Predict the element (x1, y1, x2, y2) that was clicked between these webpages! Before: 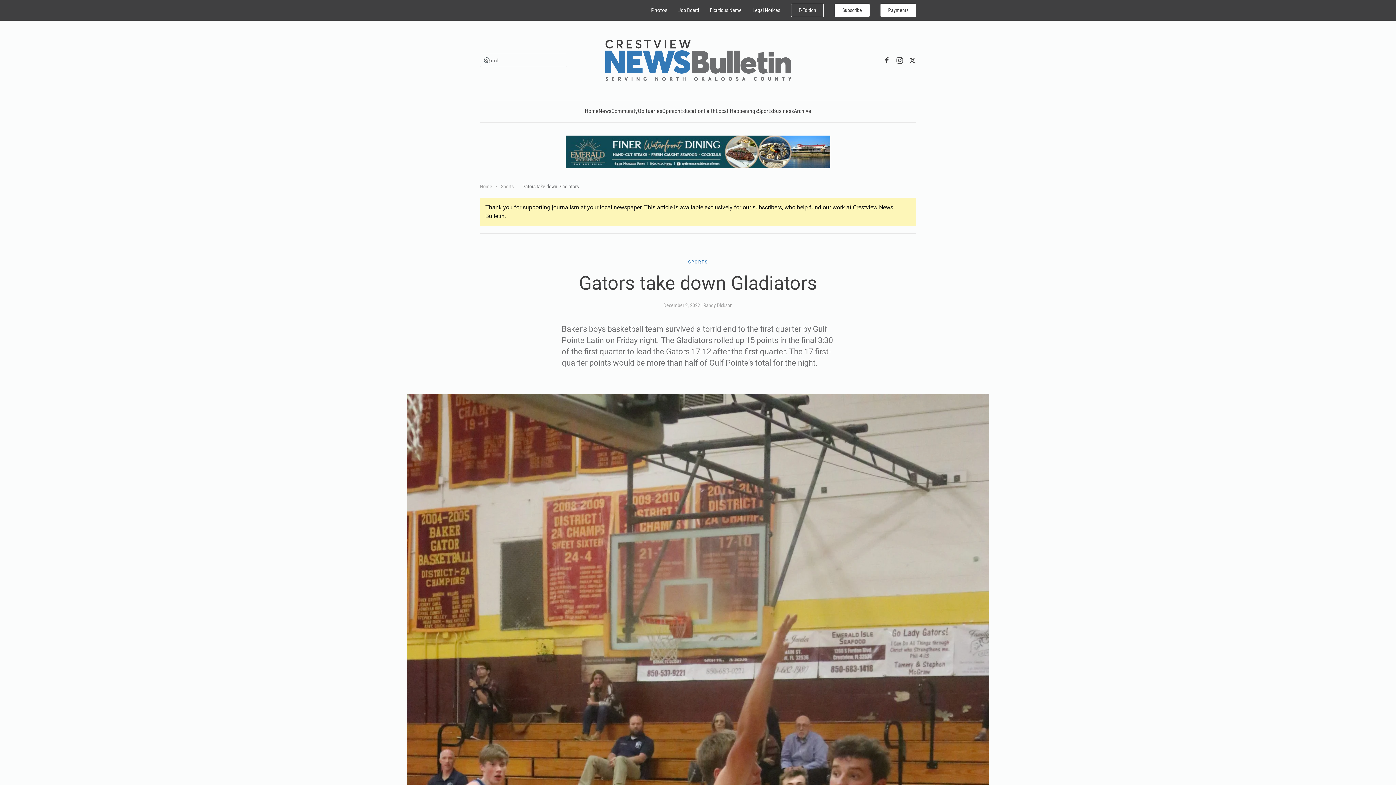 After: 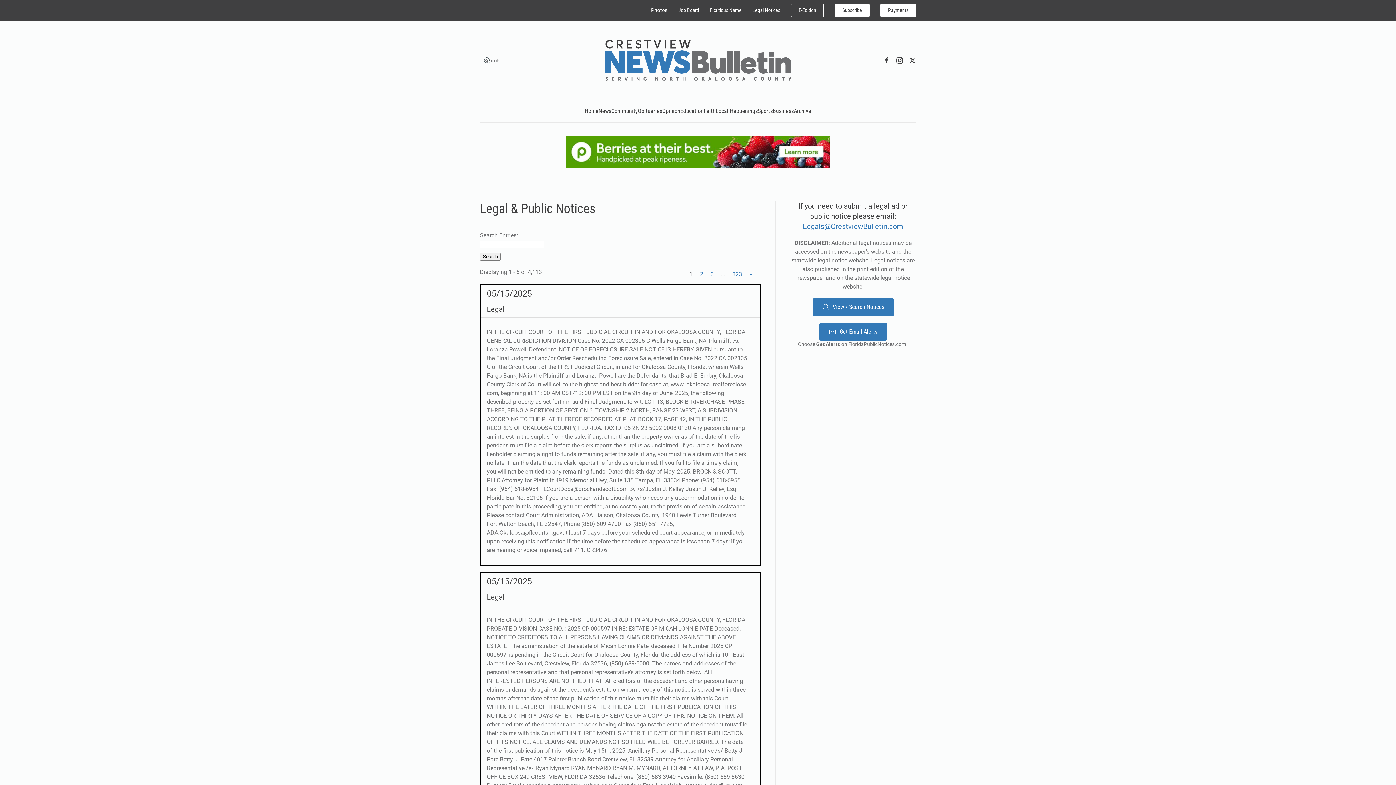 Action: label: Legal Notices bbox: (752, 6, 780, 14)